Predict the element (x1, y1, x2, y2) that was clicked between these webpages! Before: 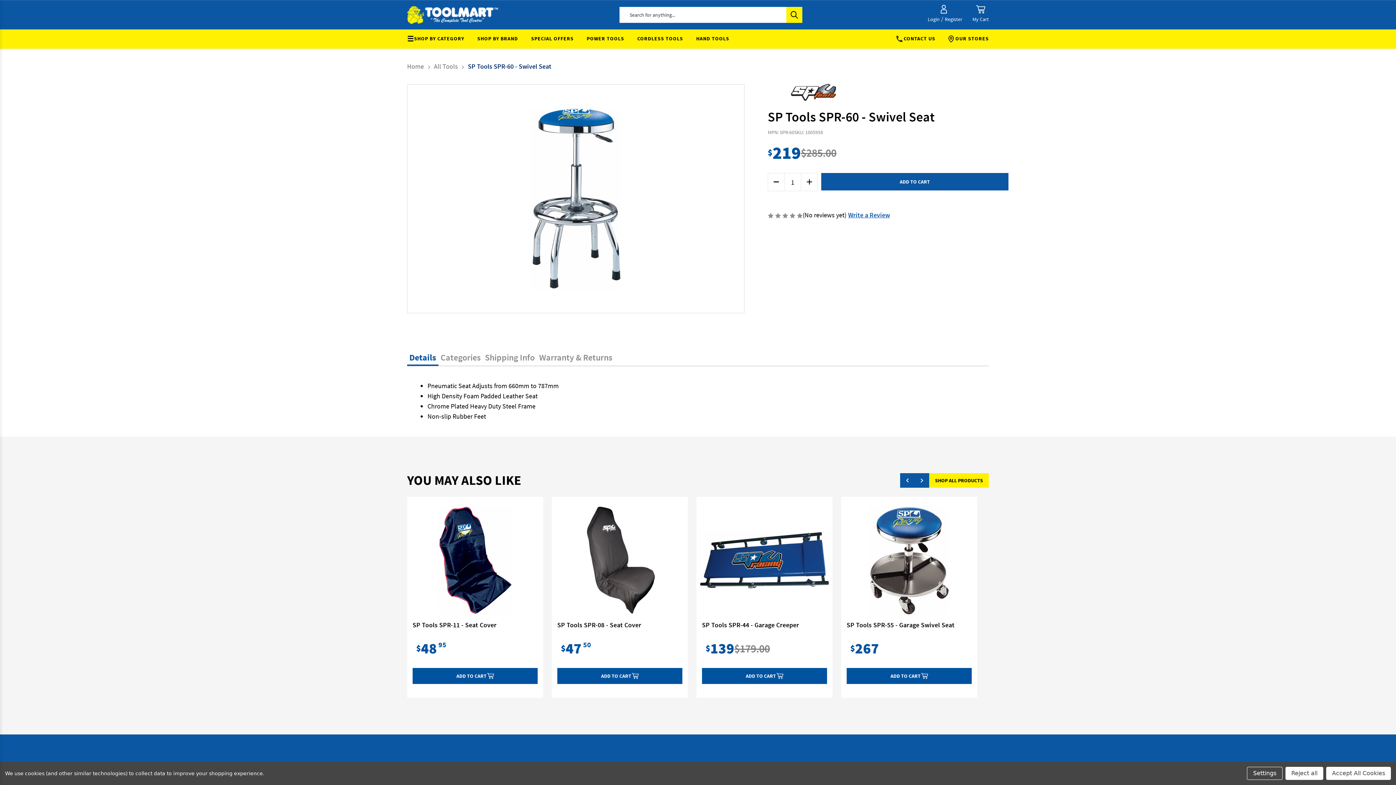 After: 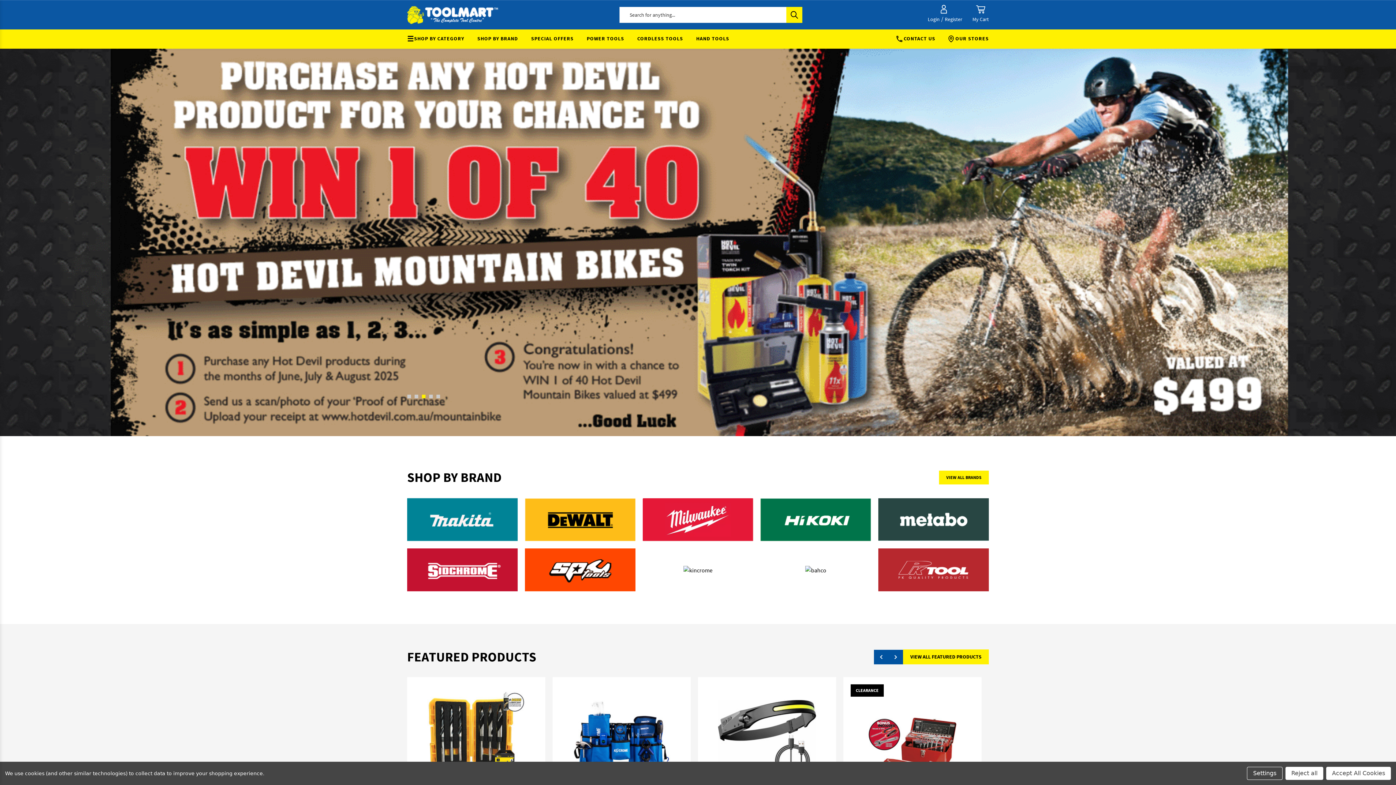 Action: bbox: (407, 62, 424, 70) label: Home